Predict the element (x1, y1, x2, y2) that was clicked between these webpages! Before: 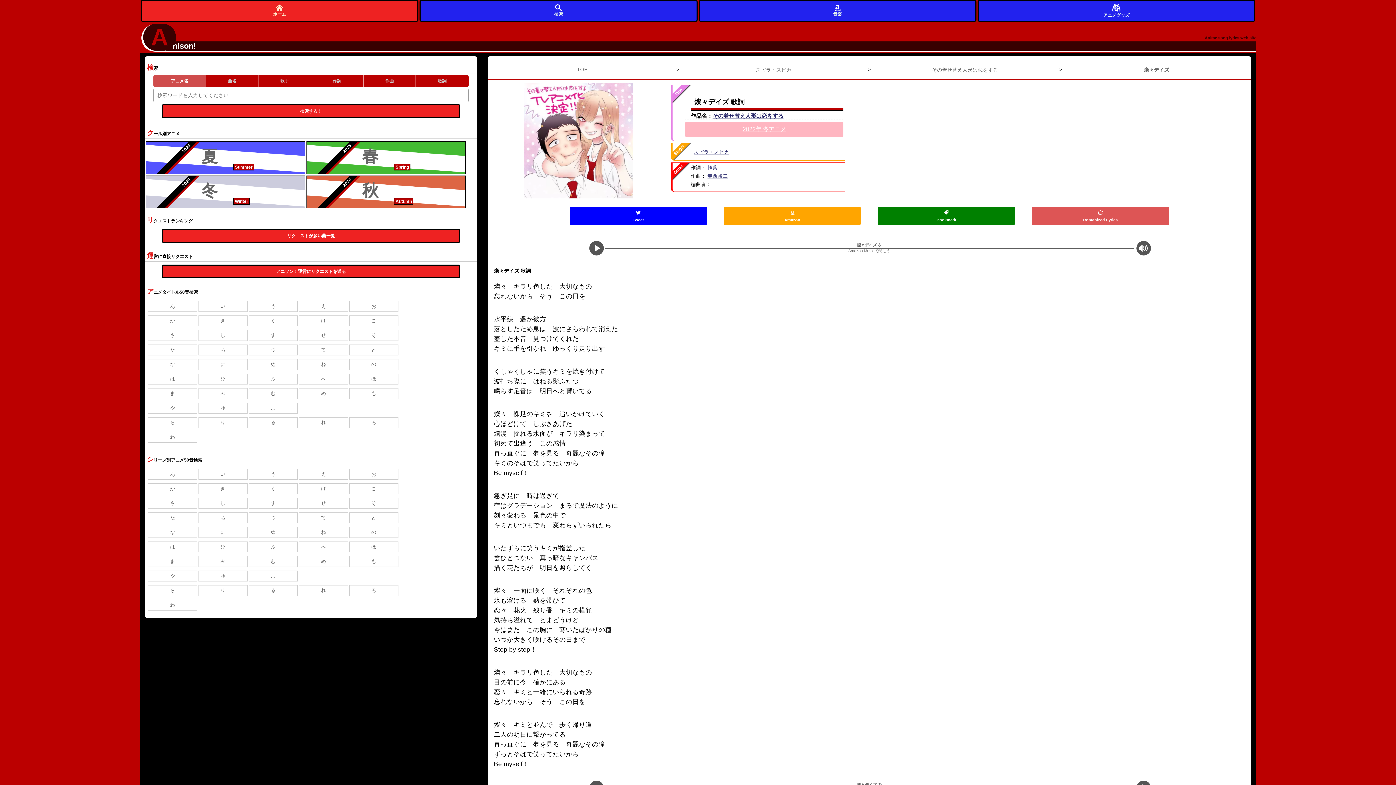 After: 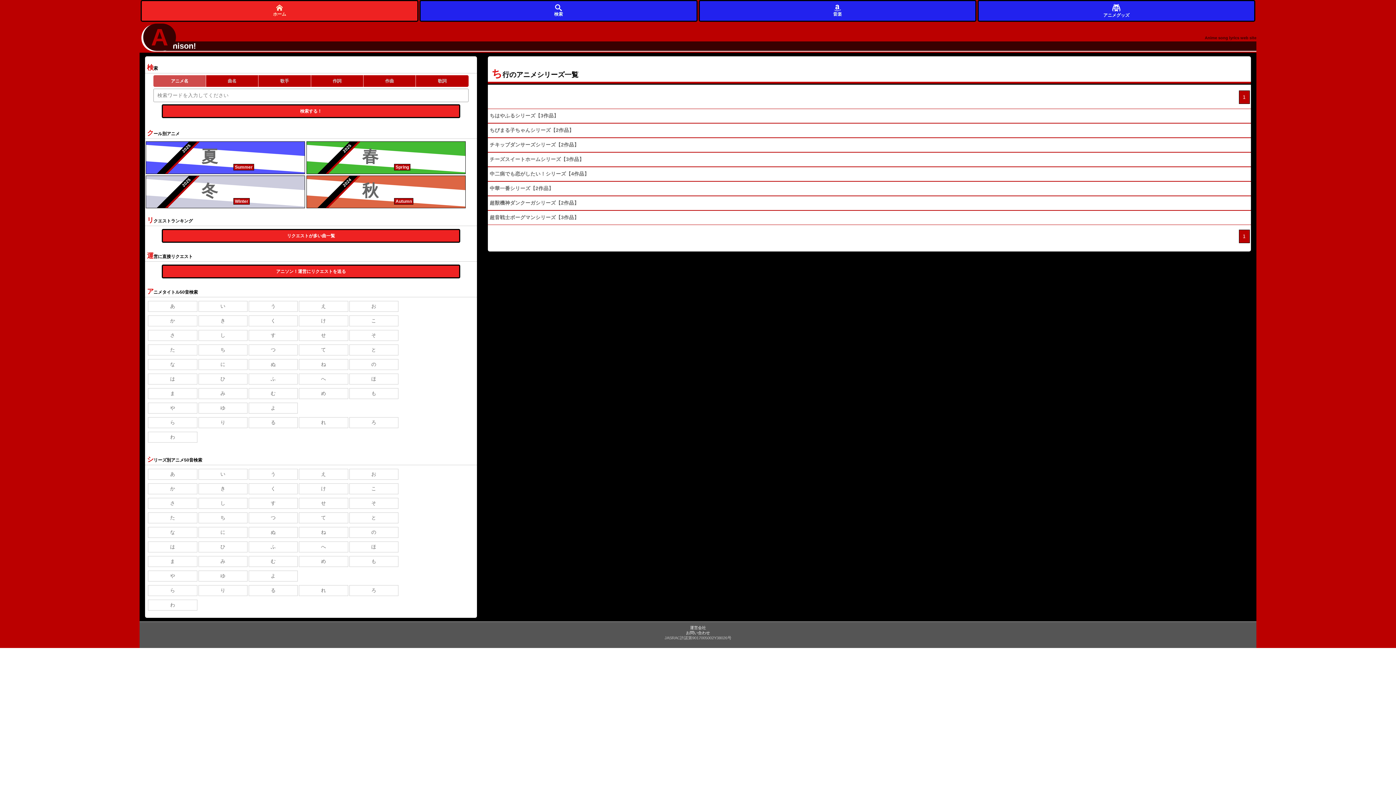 Action: label: ち bbox: (198, 512, 247, 523)